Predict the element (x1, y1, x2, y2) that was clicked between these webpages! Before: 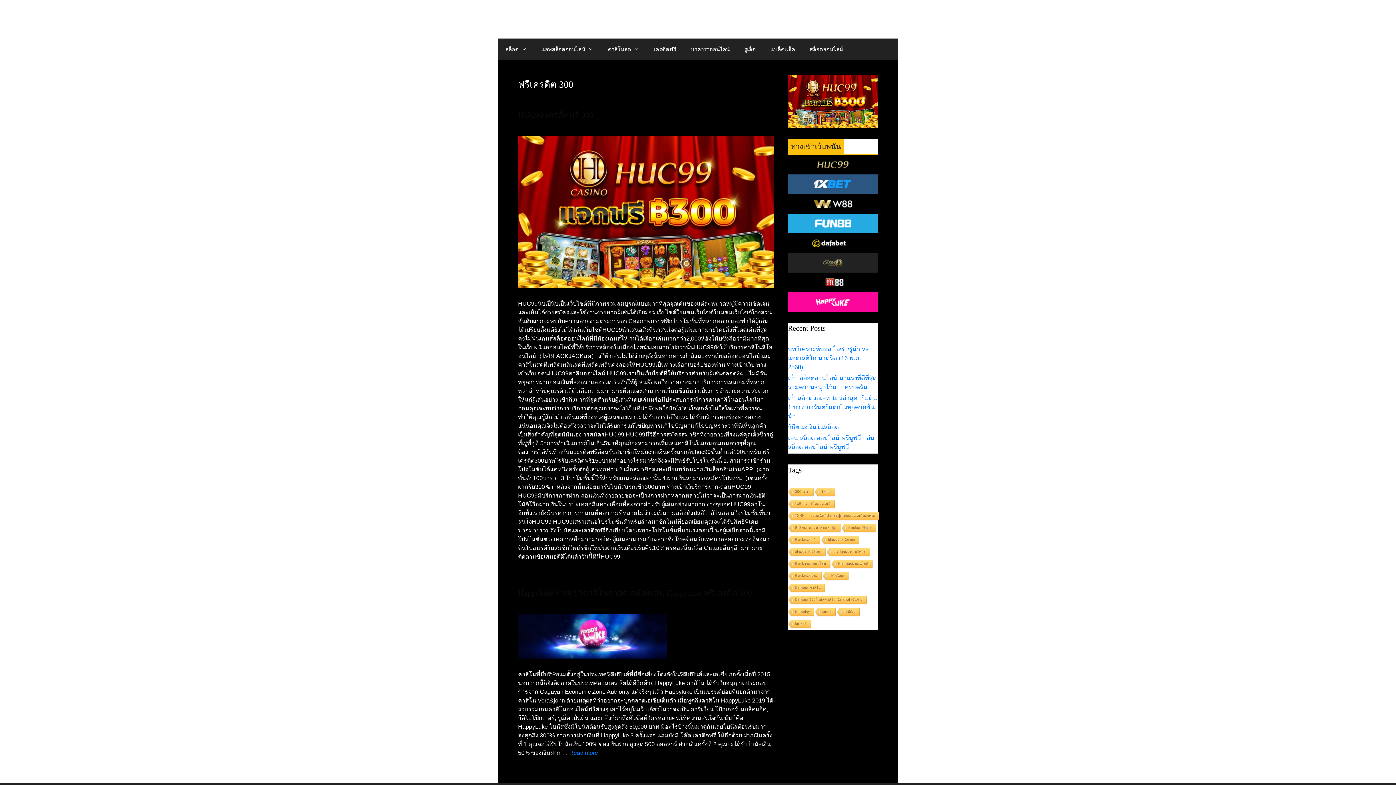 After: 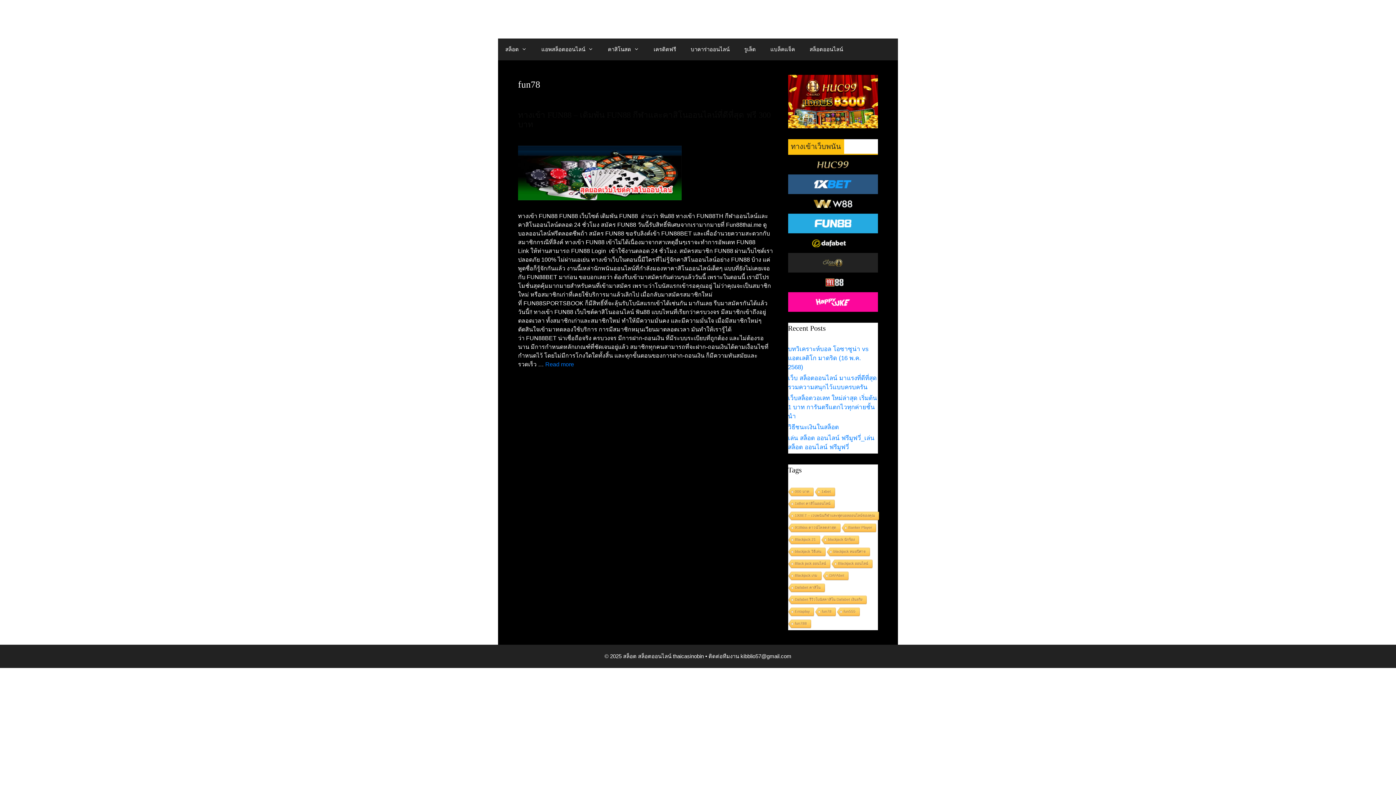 Action: label: fun78 bbox: (814, 607, 835, 616)